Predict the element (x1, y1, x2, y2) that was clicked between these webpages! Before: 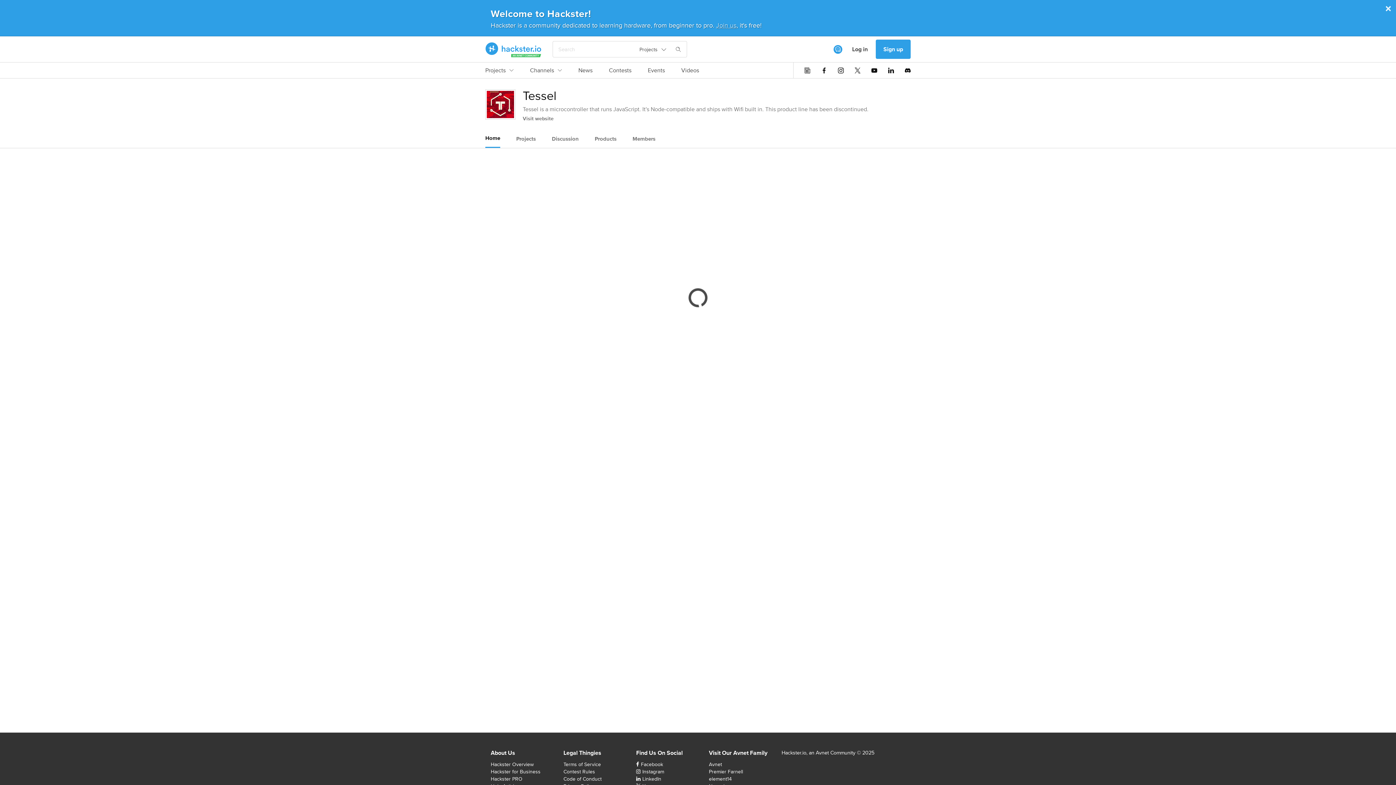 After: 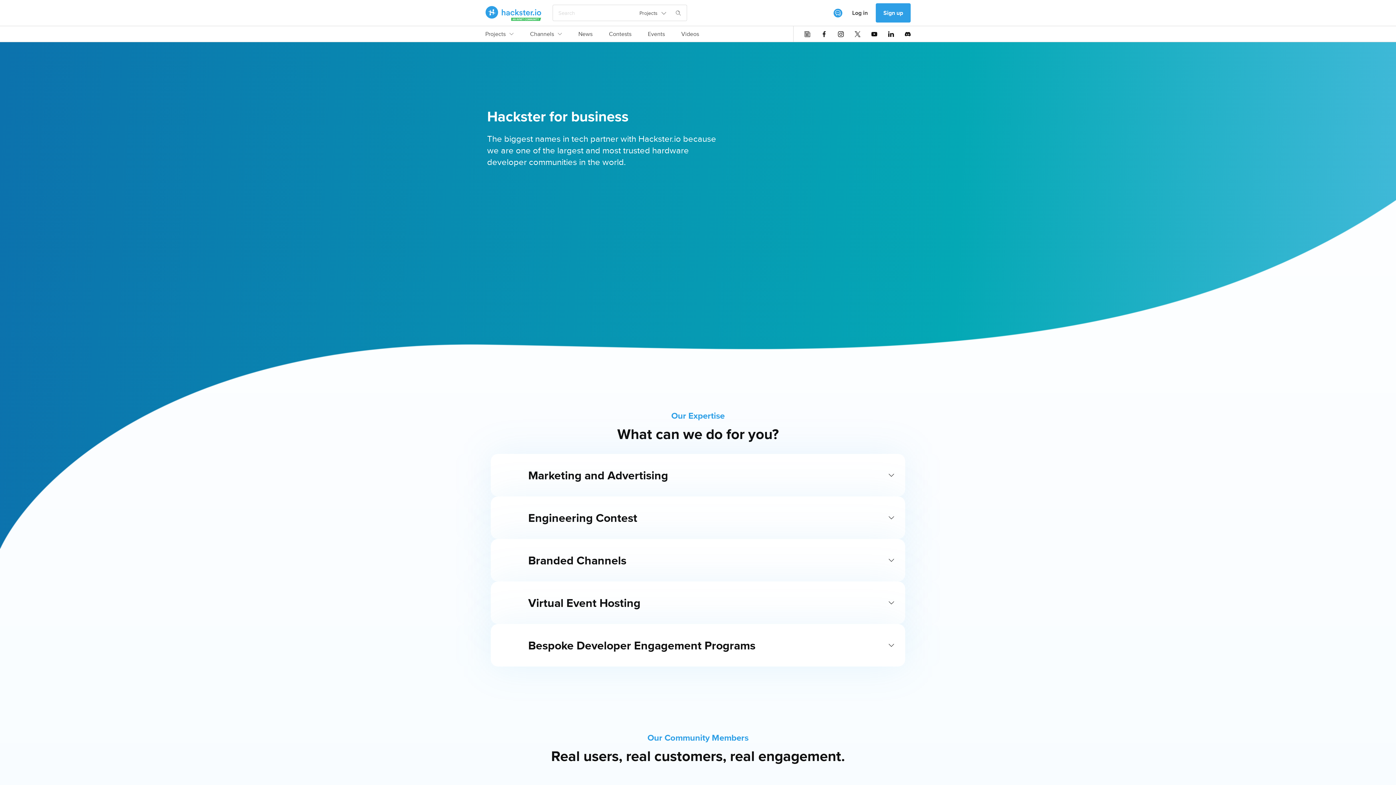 Action: label: Hackster for Business bbox: (490, 768, 540, 775)